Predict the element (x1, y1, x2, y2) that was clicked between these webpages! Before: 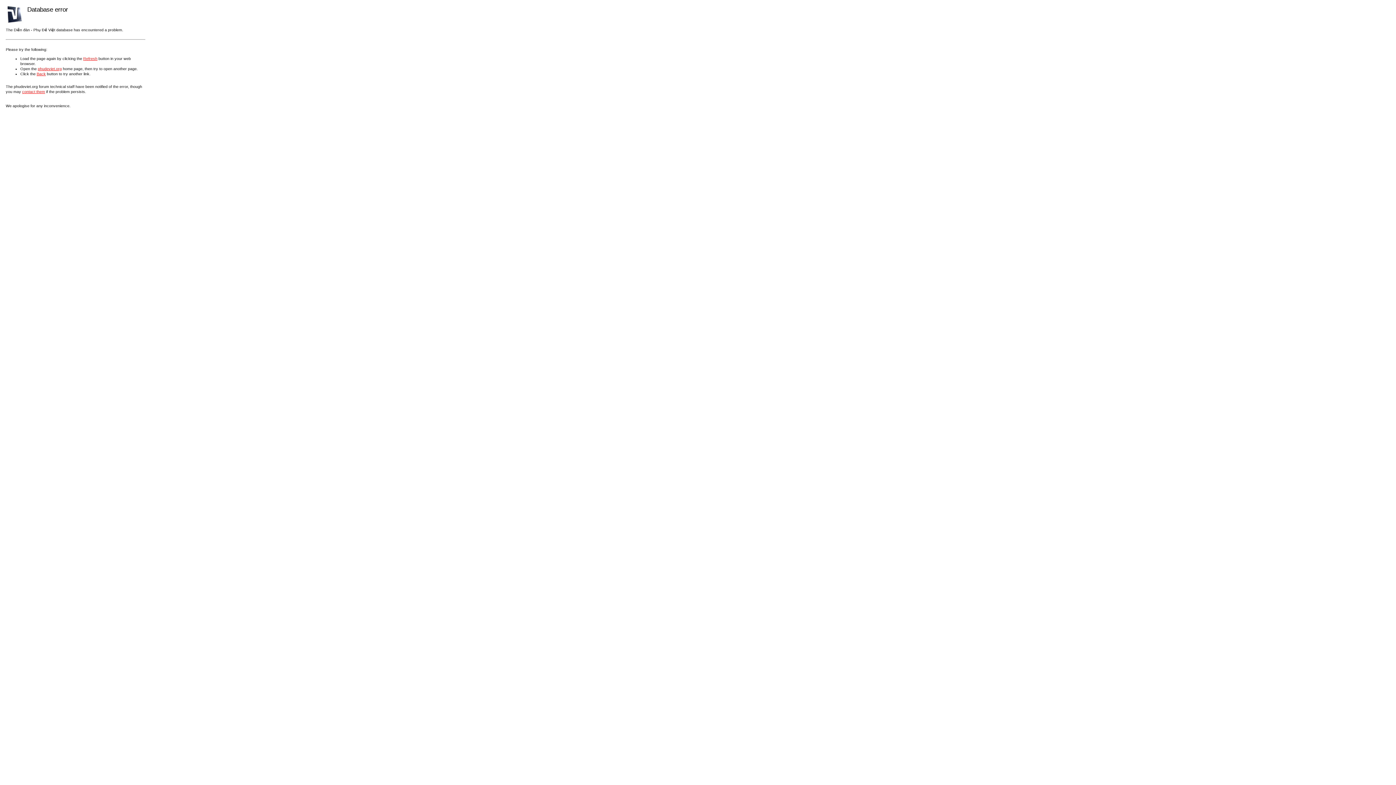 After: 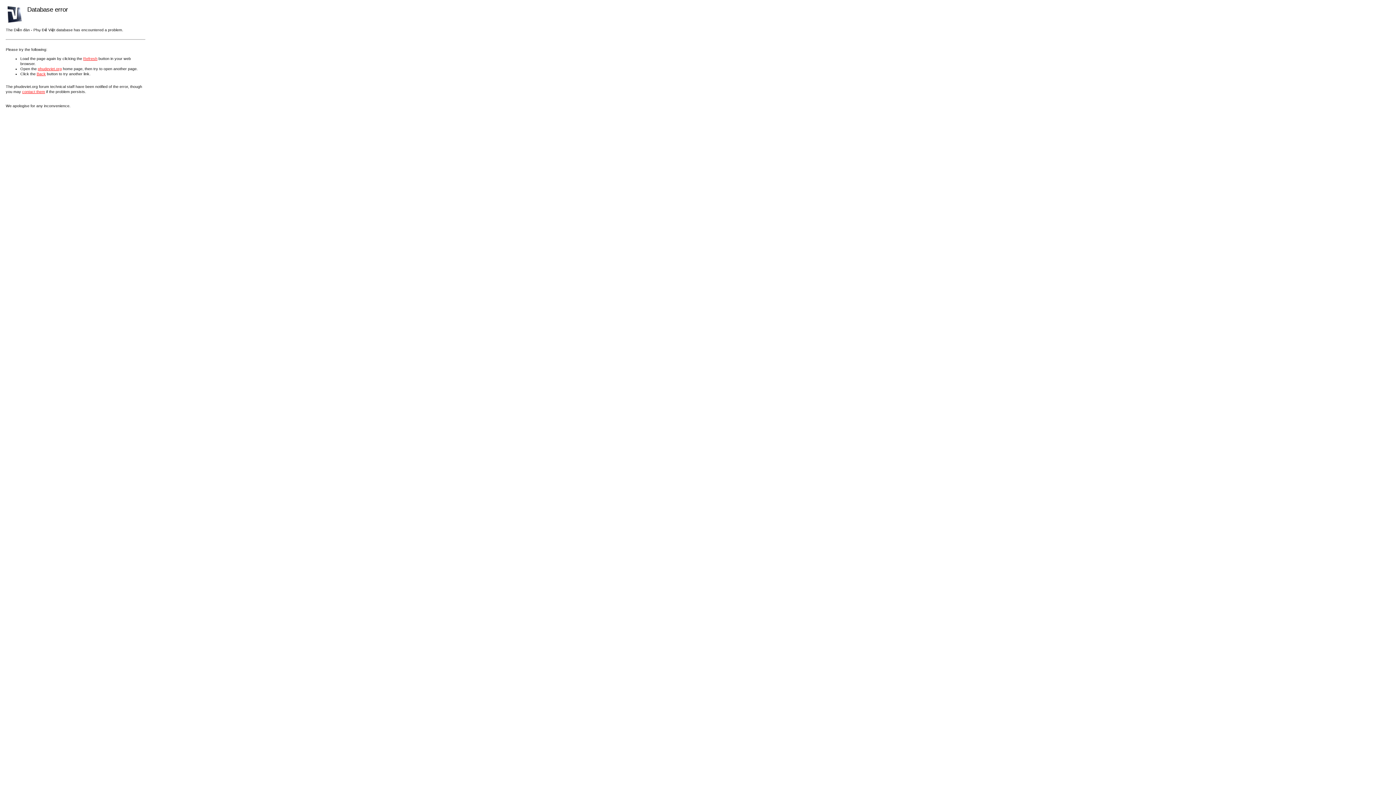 Action: label: contact them bbox: (22, 89, 45, 93)